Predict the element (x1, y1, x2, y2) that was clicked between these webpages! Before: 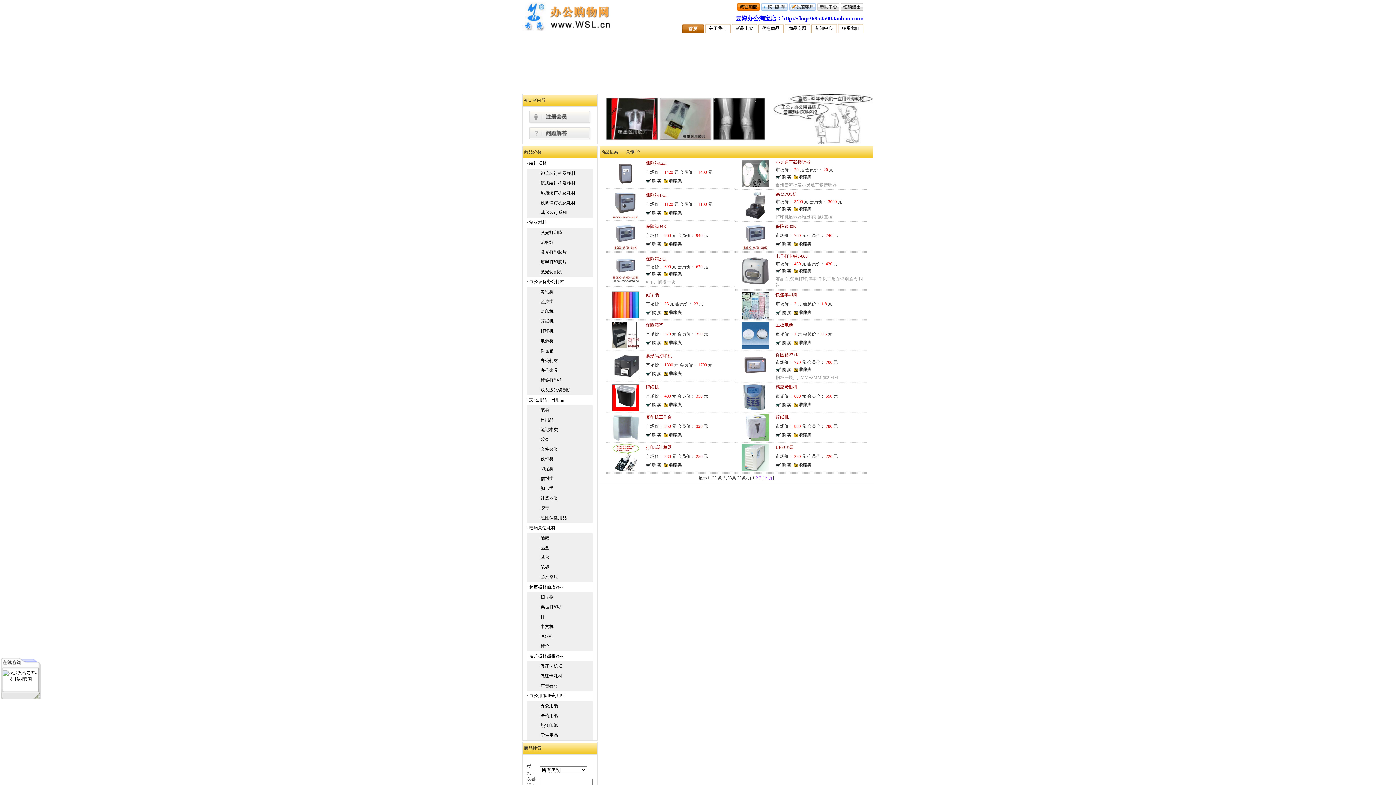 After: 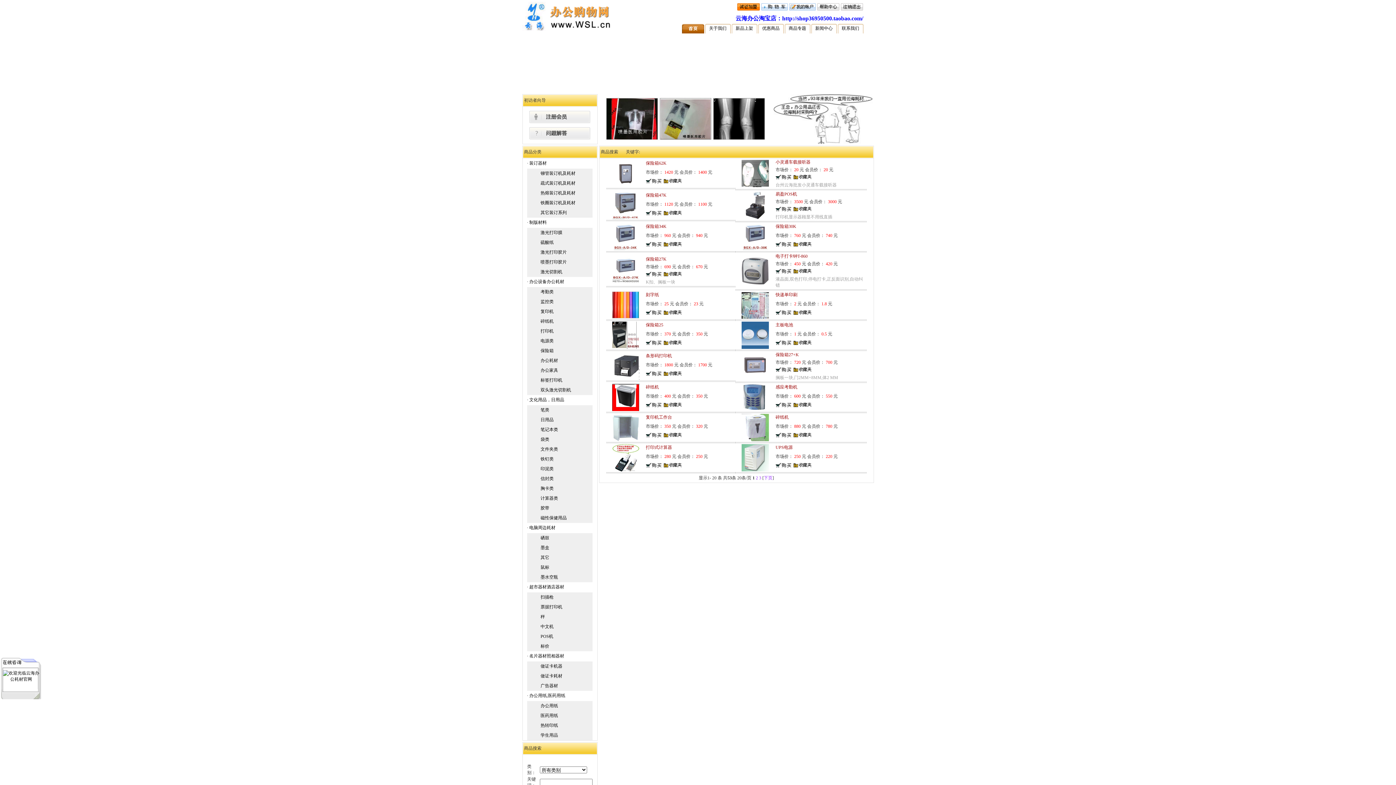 Action: bbox: (741, 280, 768, 285)